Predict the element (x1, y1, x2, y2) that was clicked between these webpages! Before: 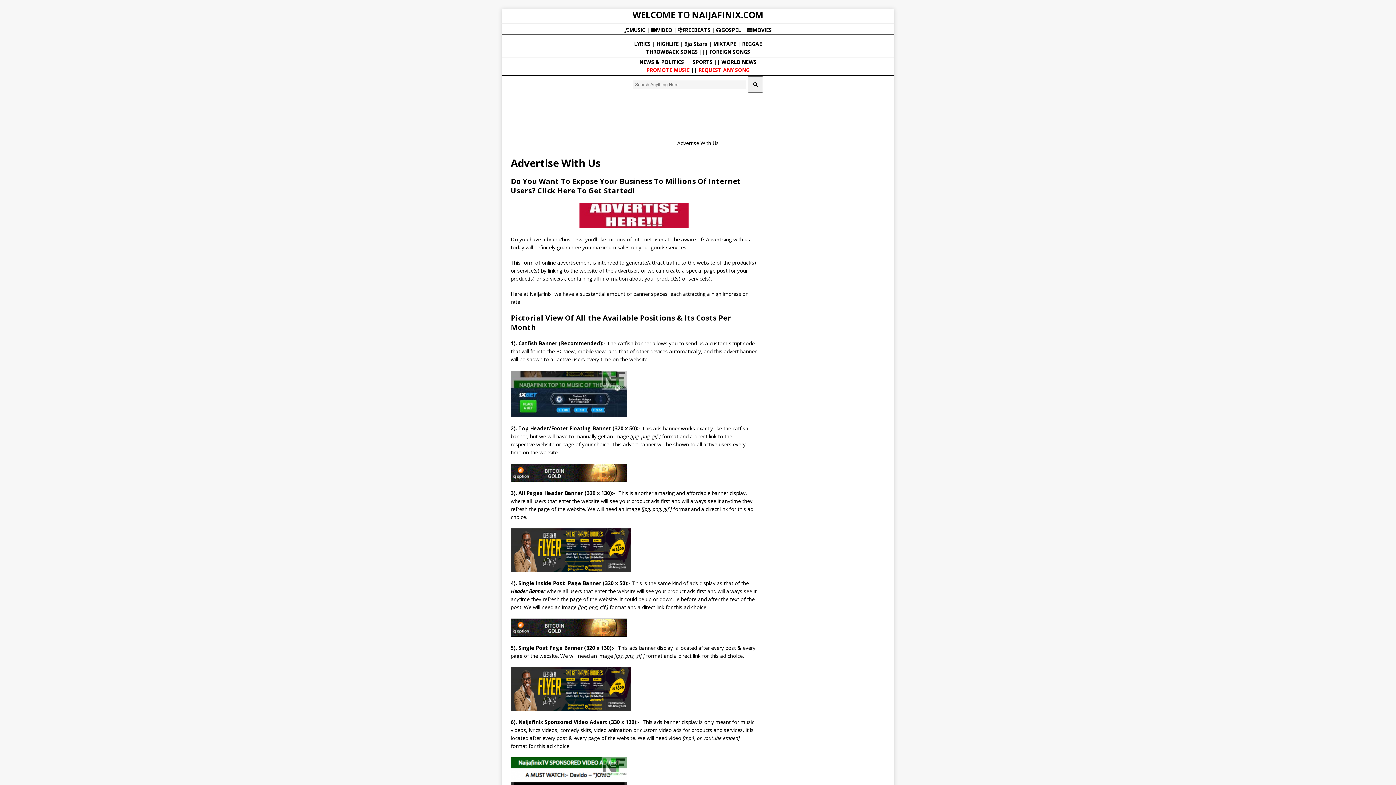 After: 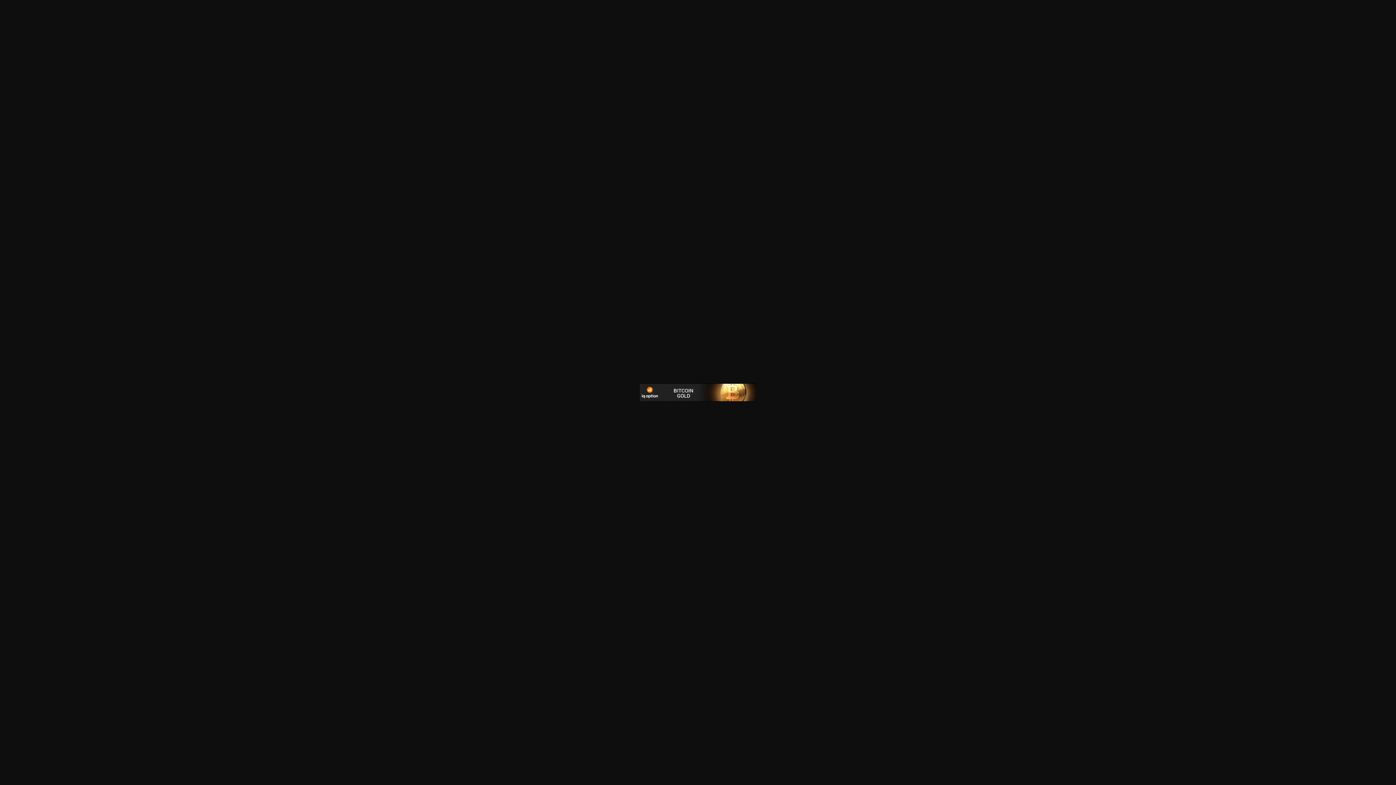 Action: bbox: (510, 618, 757, 637)